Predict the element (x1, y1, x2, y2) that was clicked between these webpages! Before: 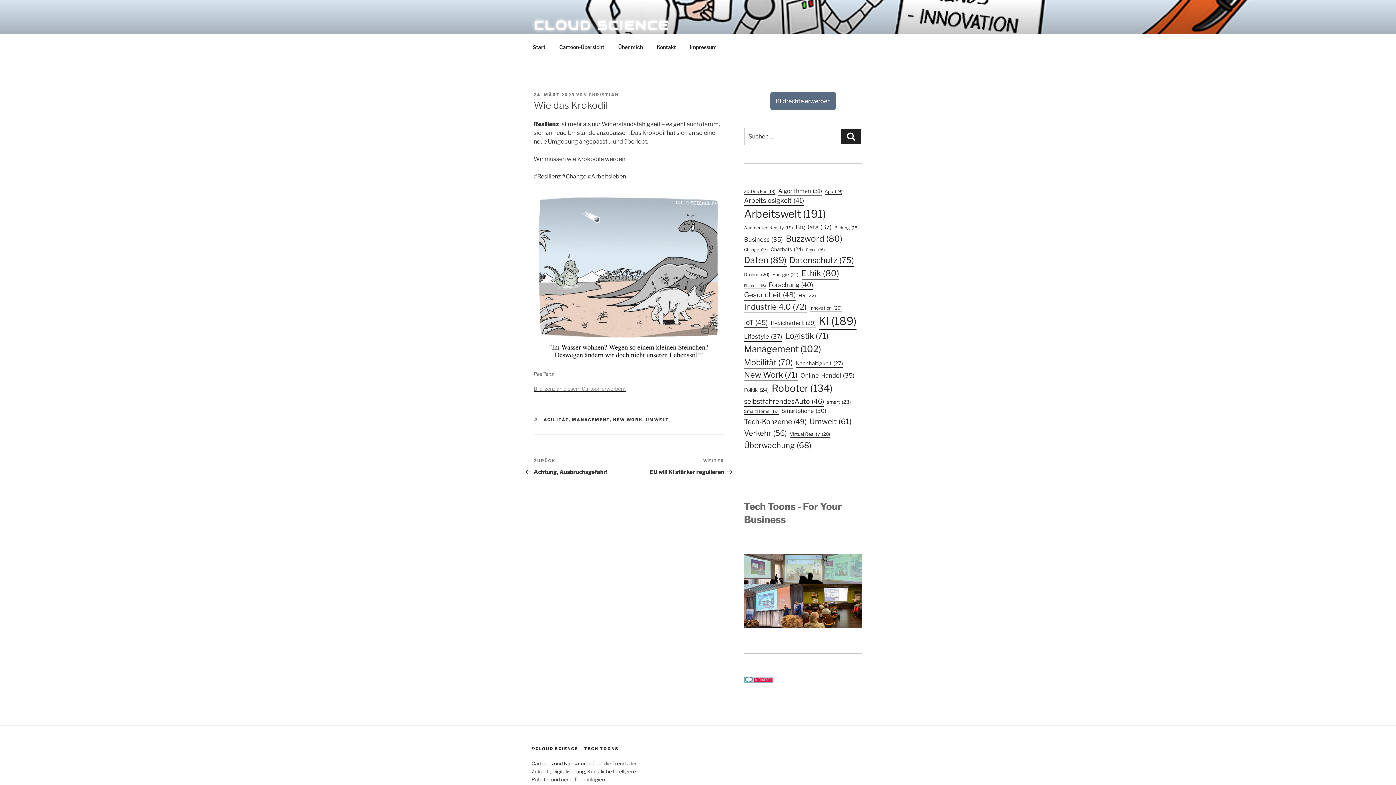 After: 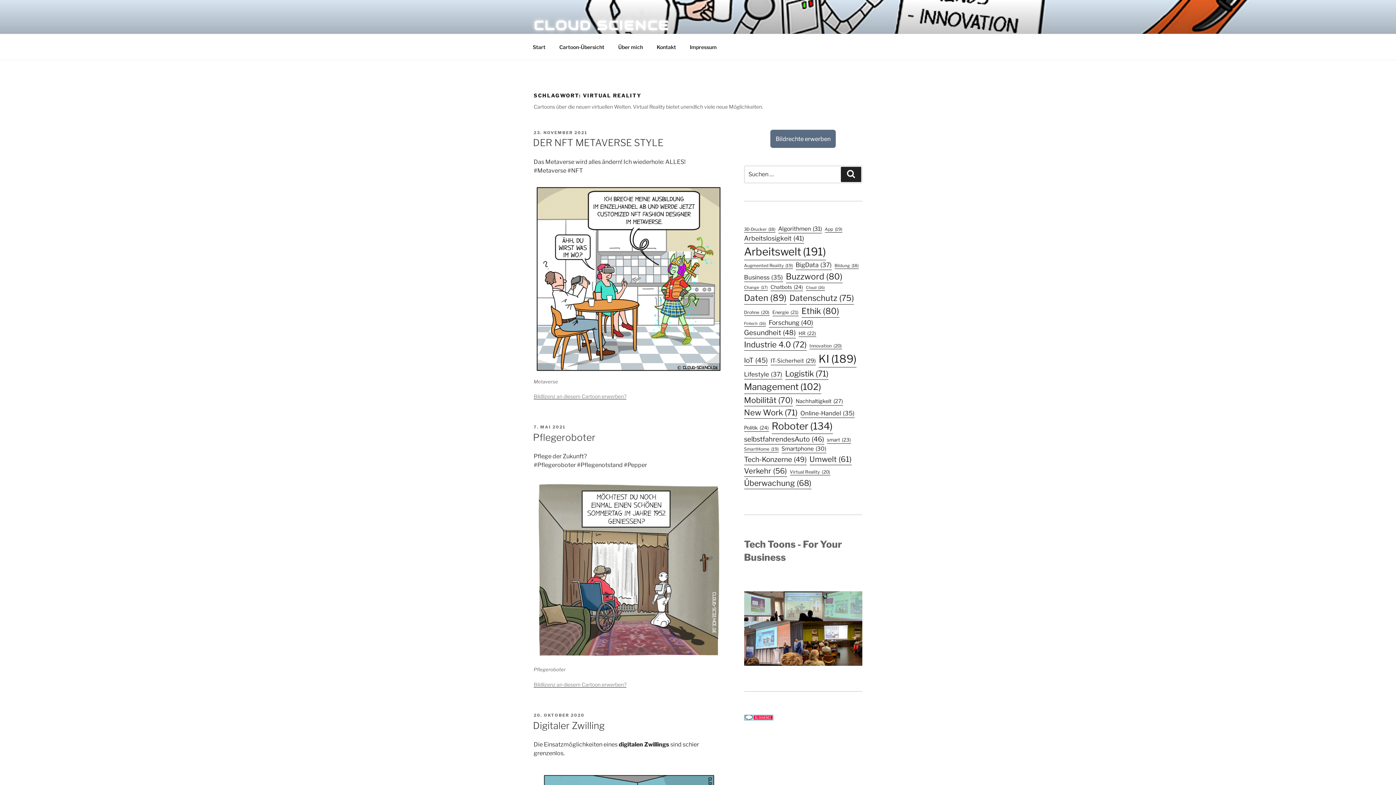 Action: bbox: (790, 431, 830, 437) label: Virtual Reality (20 Einträge)